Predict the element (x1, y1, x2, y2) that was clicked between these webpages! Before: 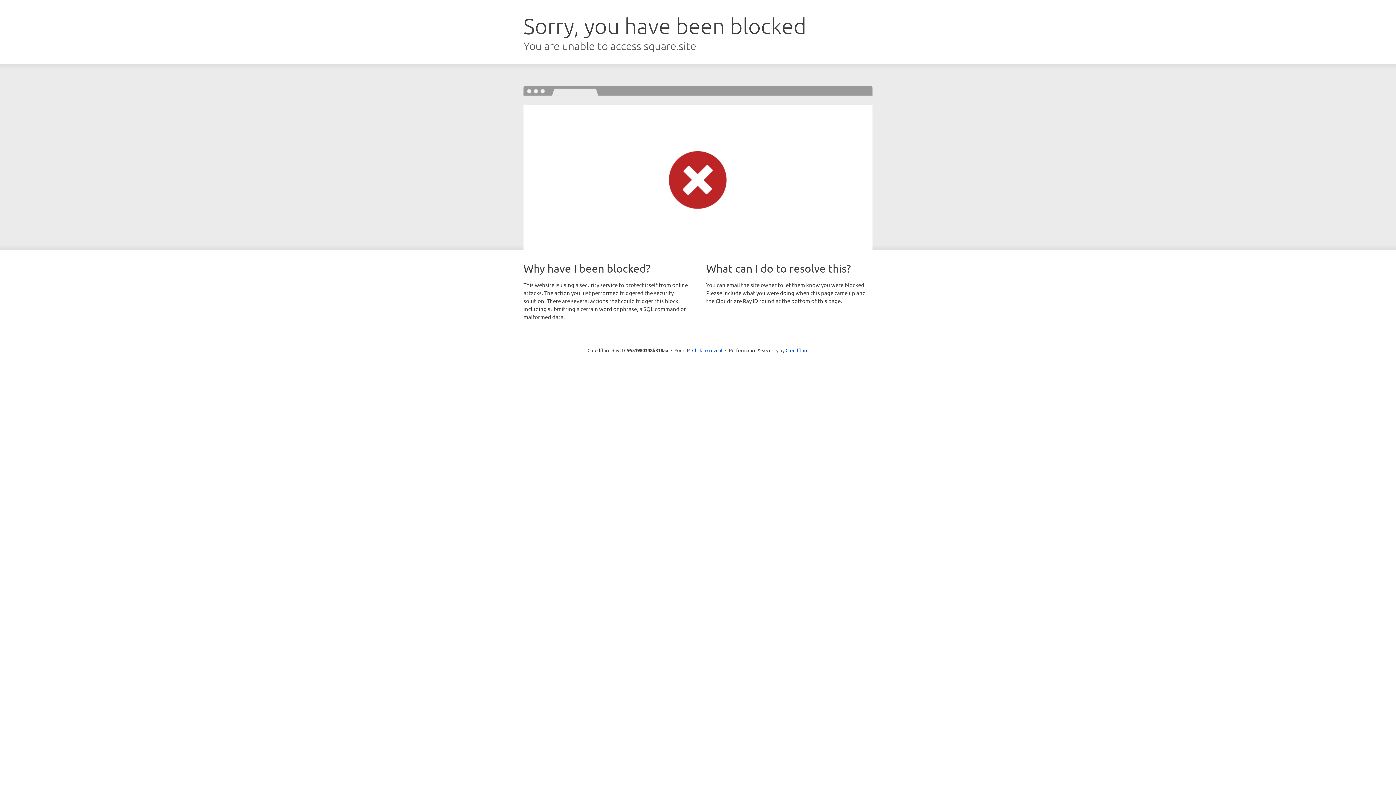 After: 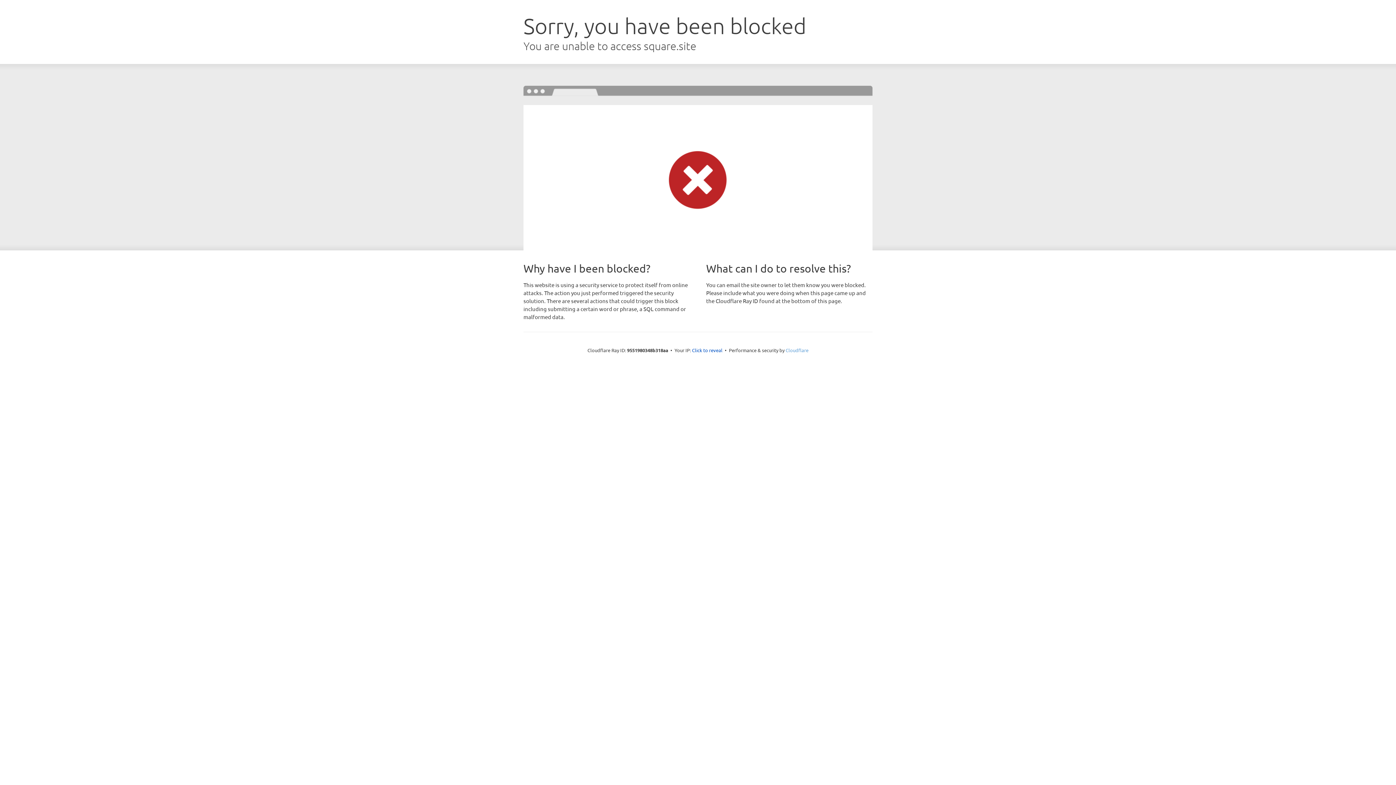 Action: label: Cloudflare bbox: (785, 347, 808, 353)